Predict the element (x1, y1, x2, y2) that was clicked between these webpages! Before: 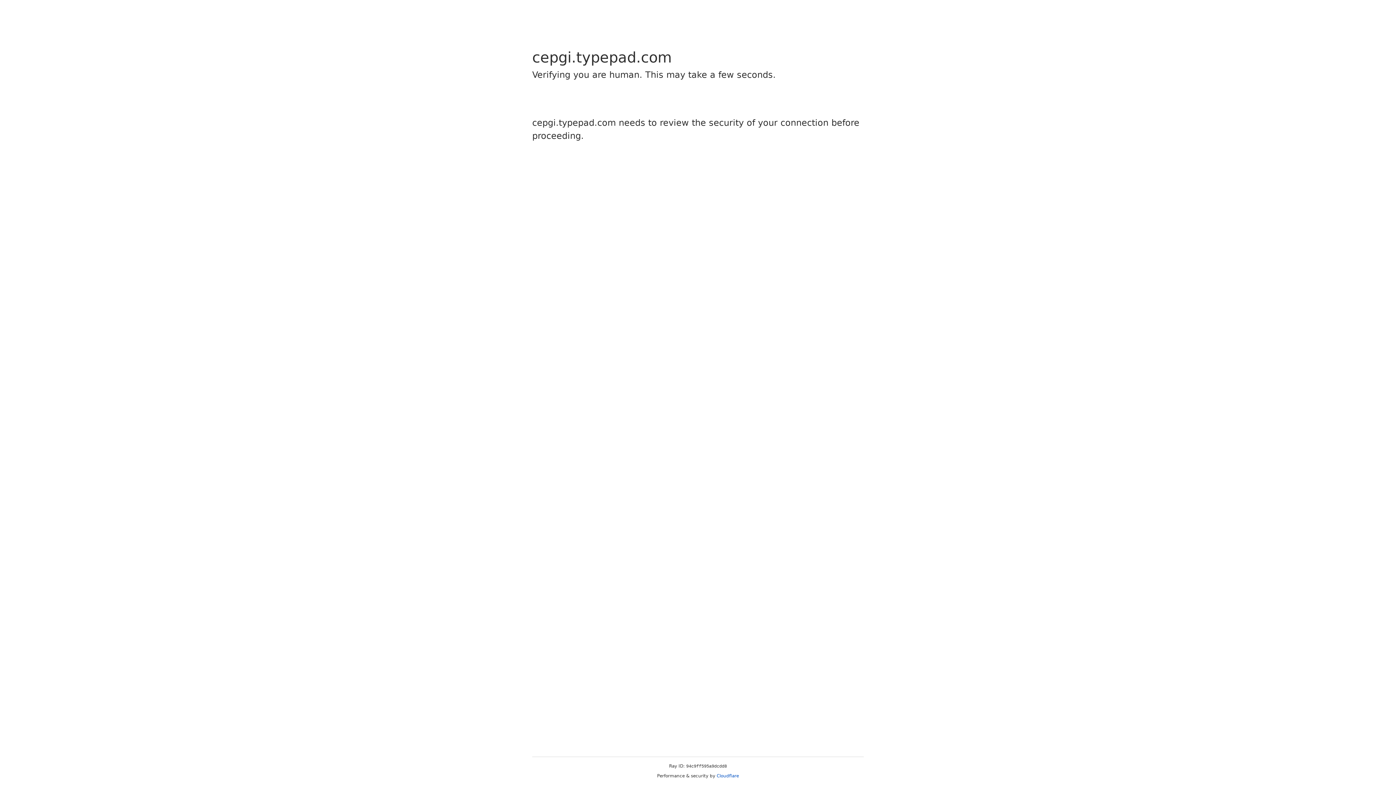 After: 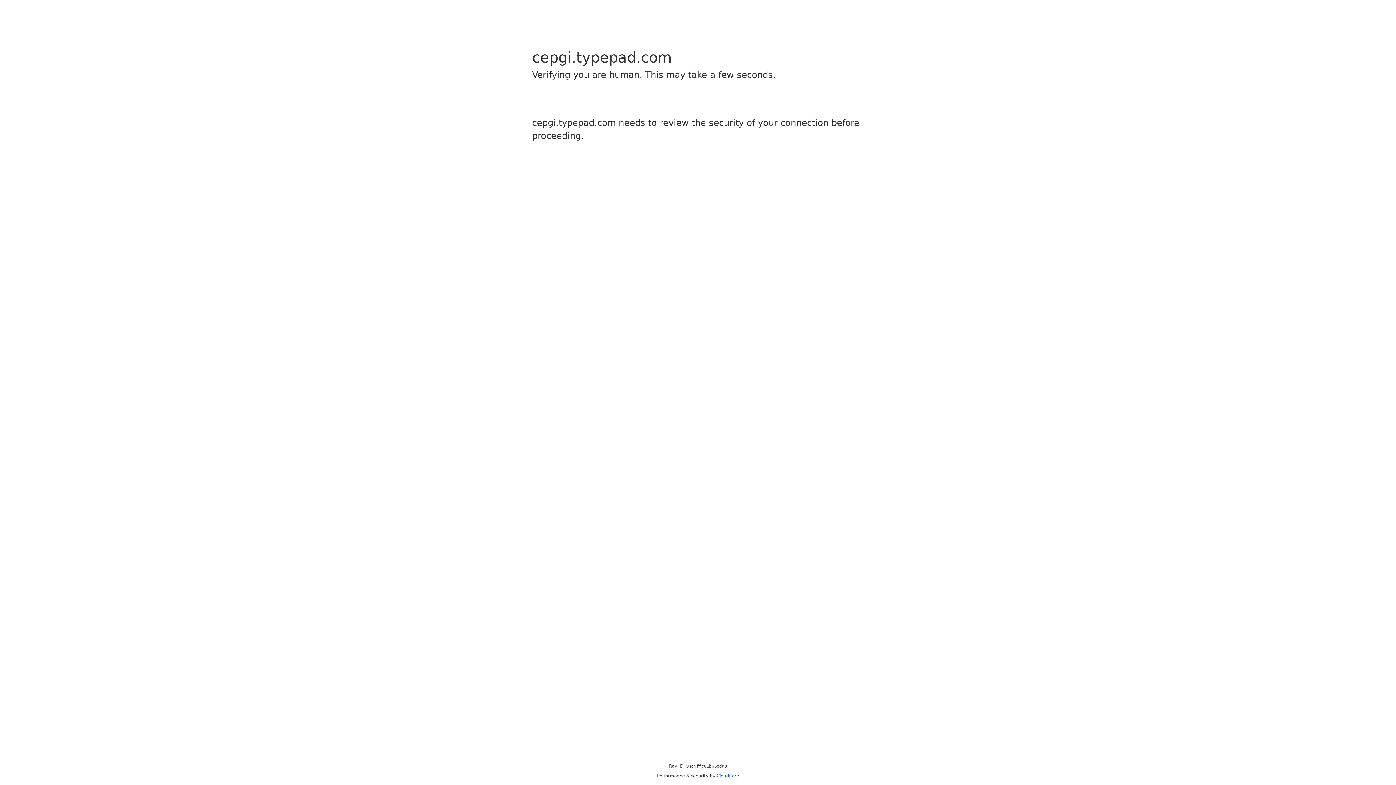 Action: label: Cloudflare bbox: (716, 773, 739, 778)